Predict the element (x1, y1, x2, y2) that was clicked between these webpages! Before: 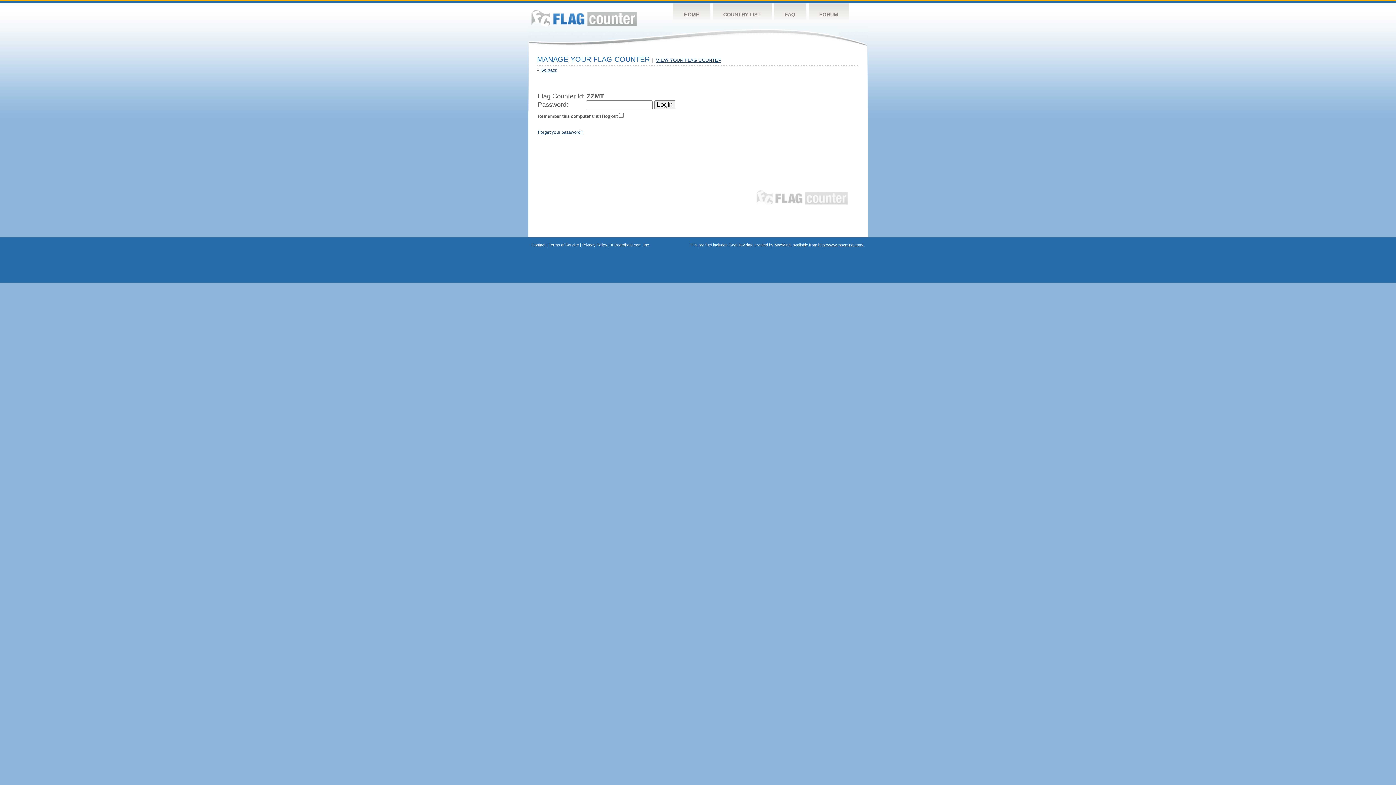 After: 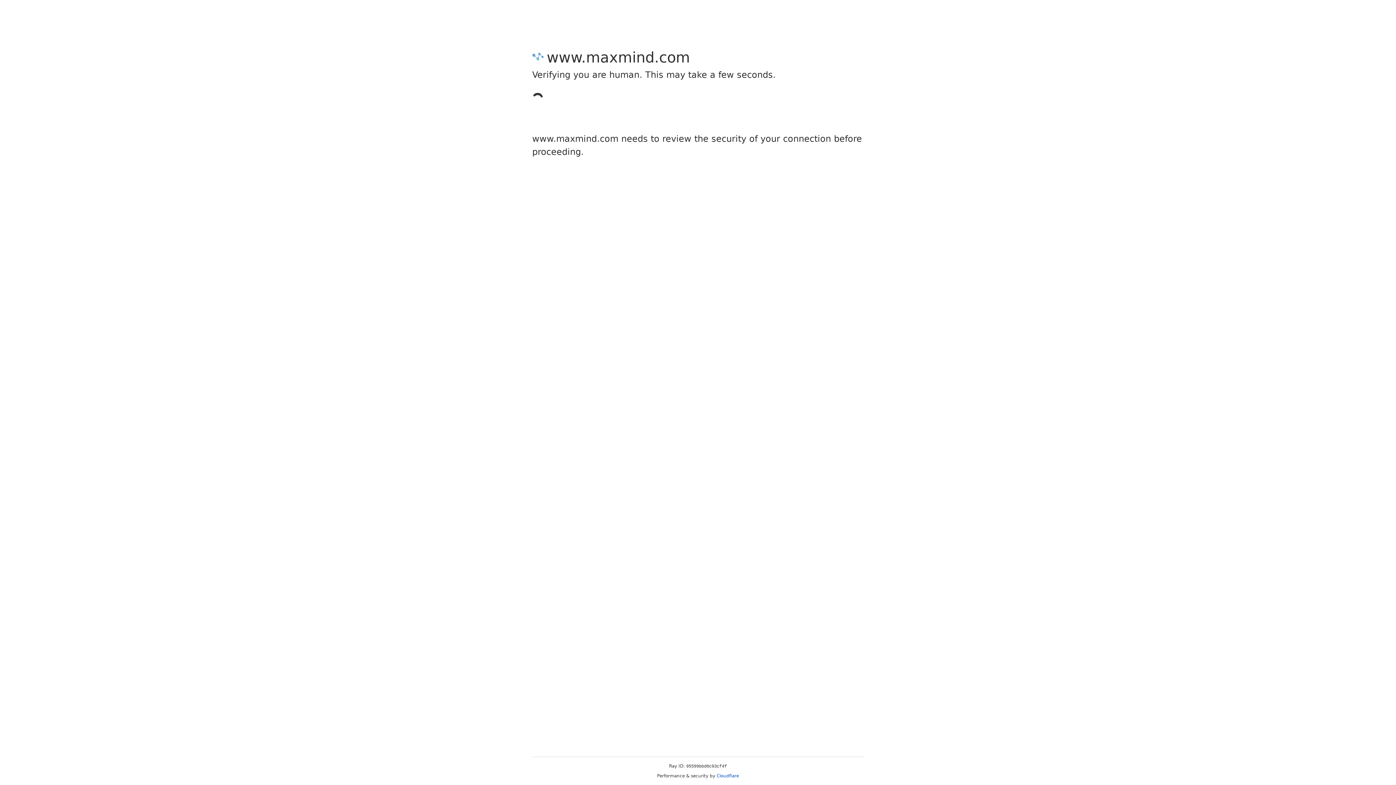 Action: label: http://www.maxmind.com/ bbox: (818, 242, 863, 247)